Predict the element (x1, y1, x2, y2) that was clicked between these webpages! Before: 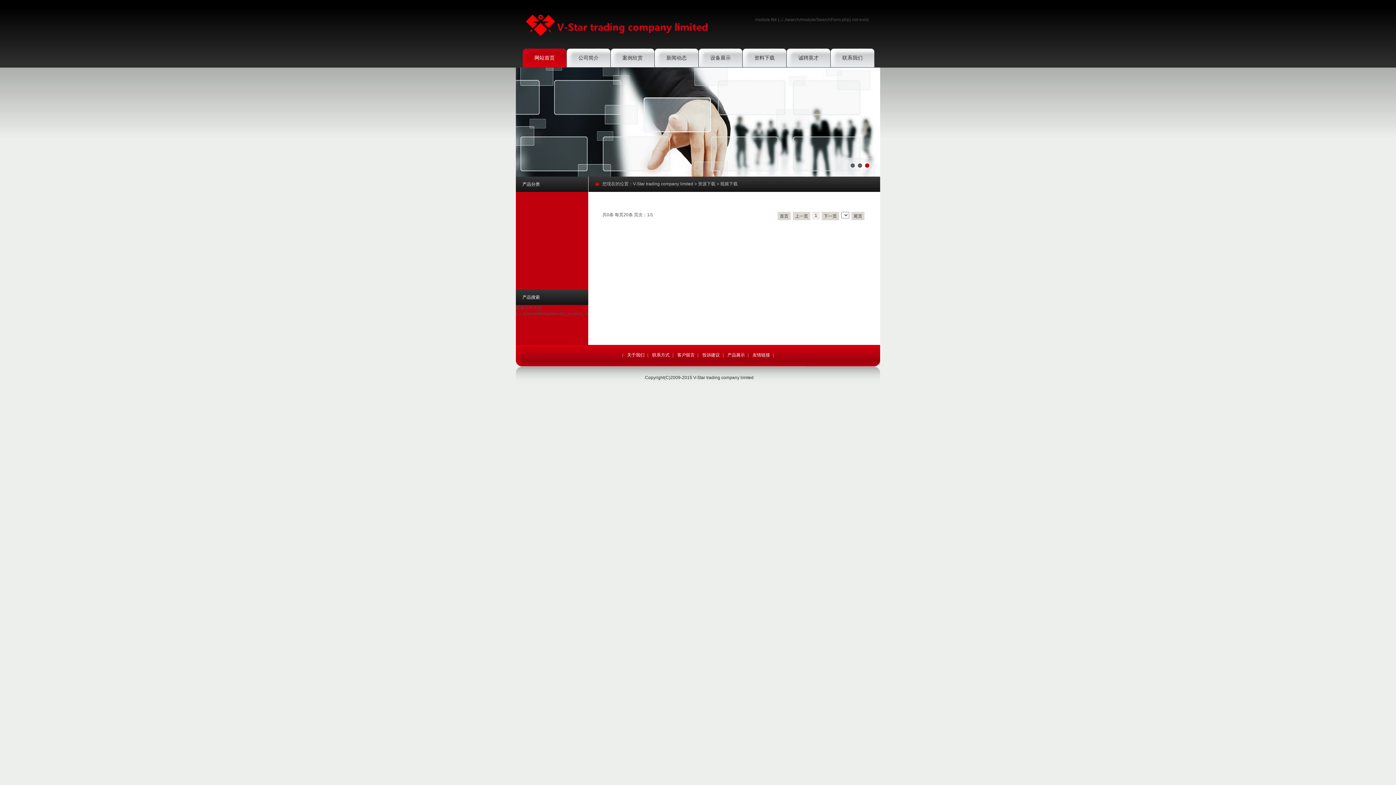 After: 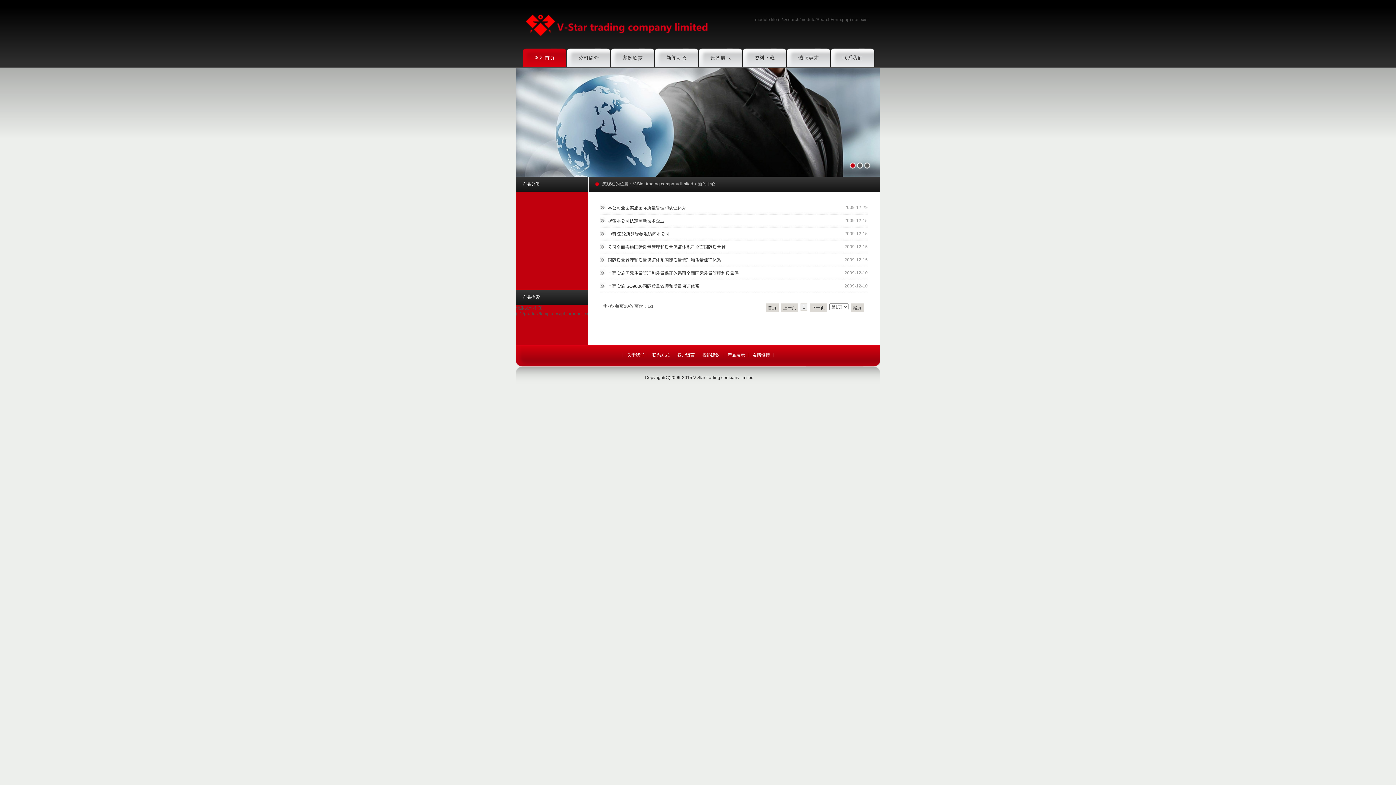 Action: bbox: (654, 48, 698, 67) label: 新闻动态